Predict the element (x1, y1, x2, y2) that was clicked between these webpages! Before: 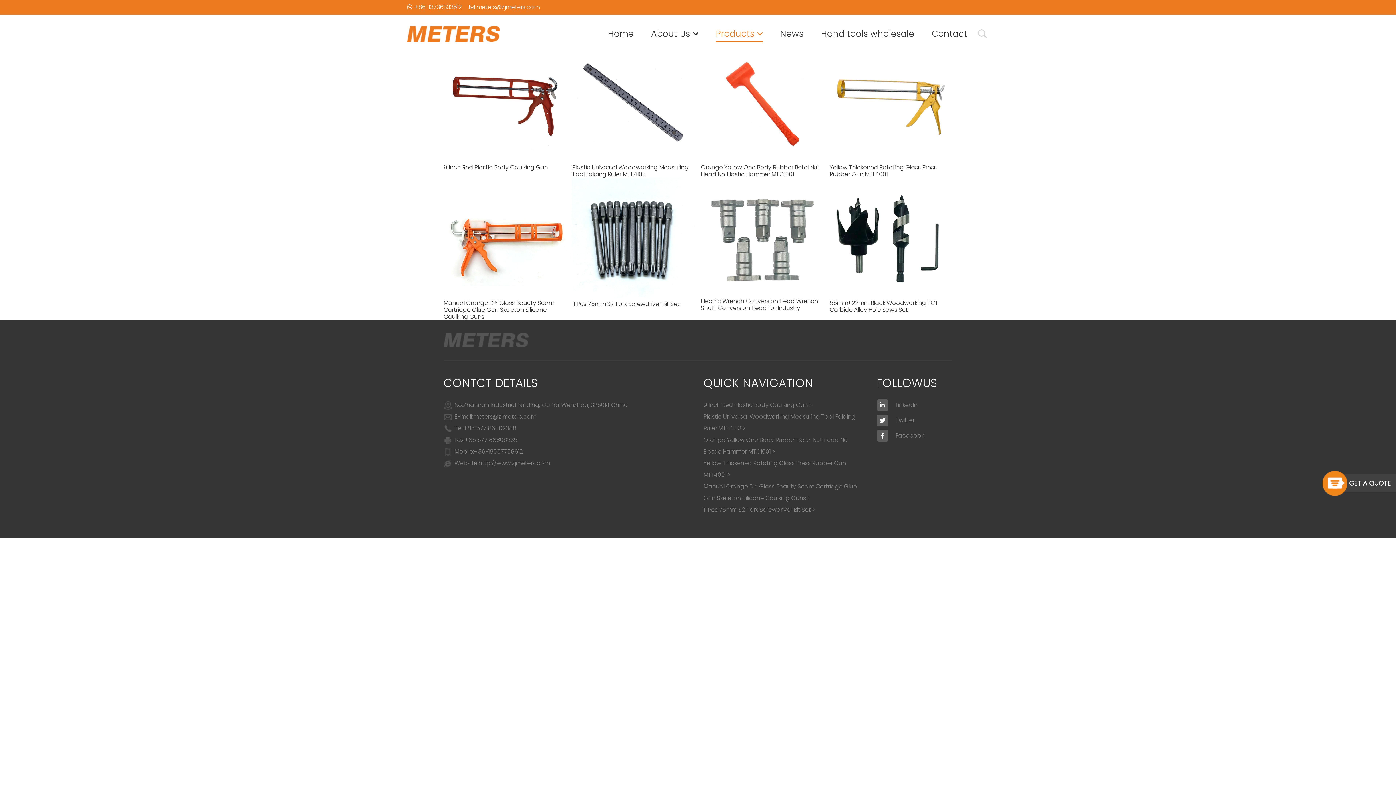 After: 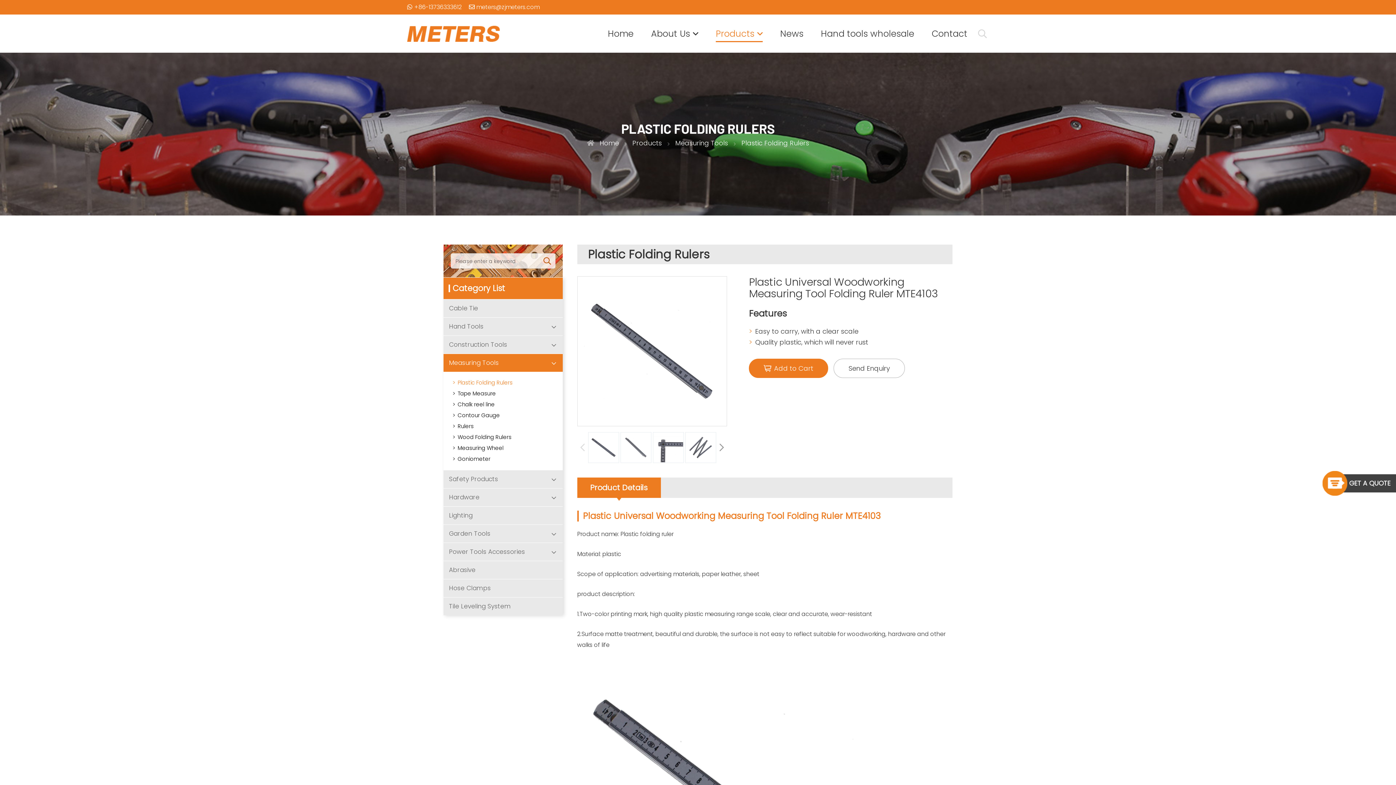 Action: bbox: (572, 163, 688, 178) label: Plastic Universal Woodworking Measuring Tool Folding Ruler MTE4103